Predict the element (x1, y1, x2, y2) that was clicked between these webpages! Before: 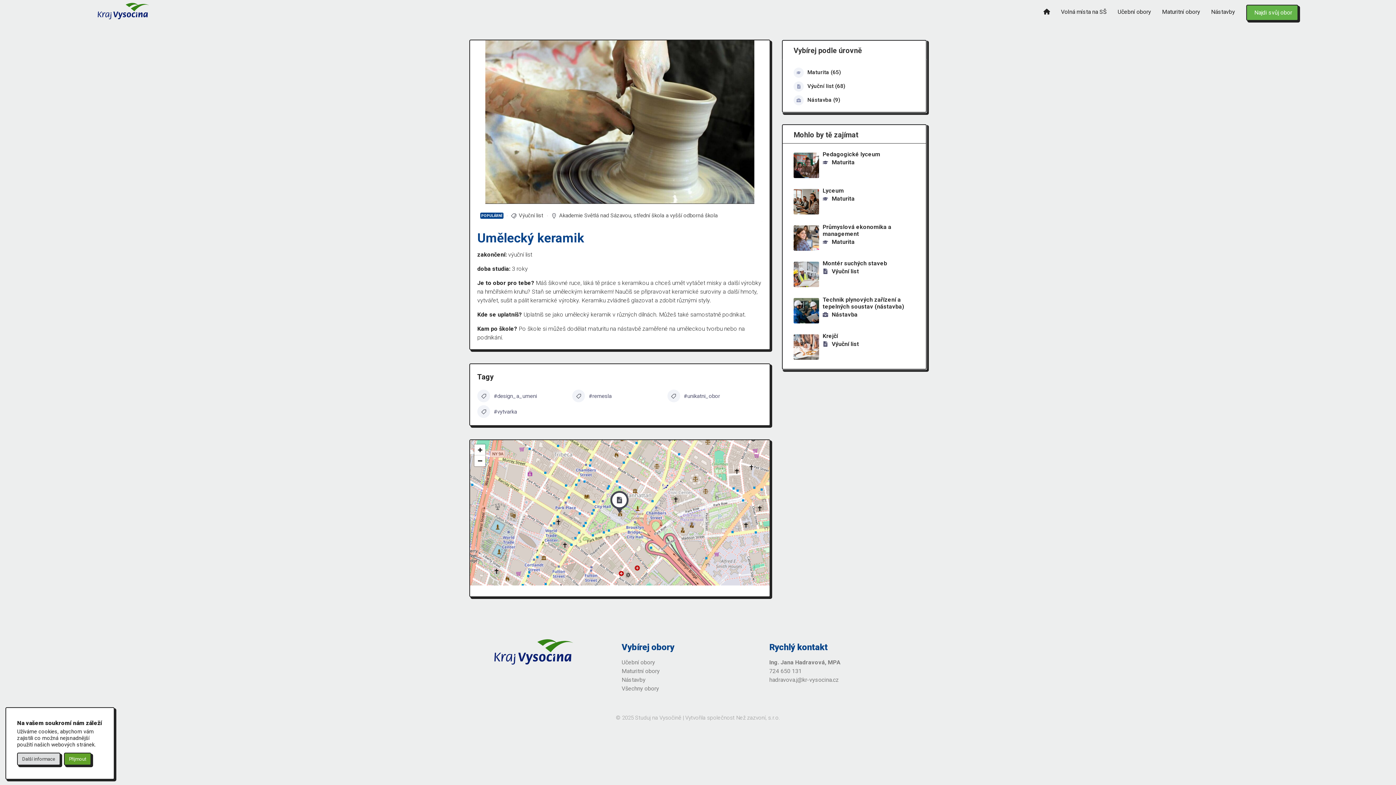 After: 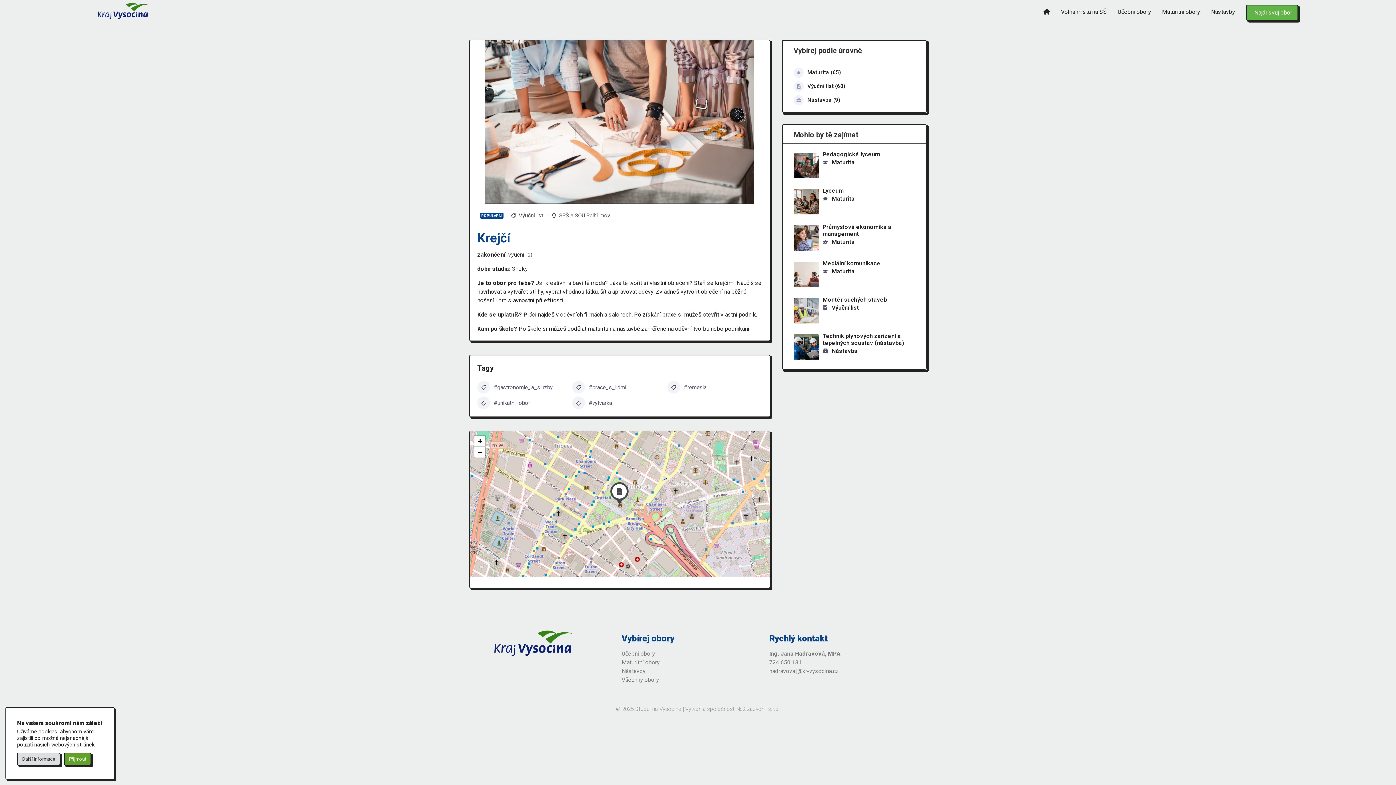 Action: bbox: (793, 354, 819, 361)